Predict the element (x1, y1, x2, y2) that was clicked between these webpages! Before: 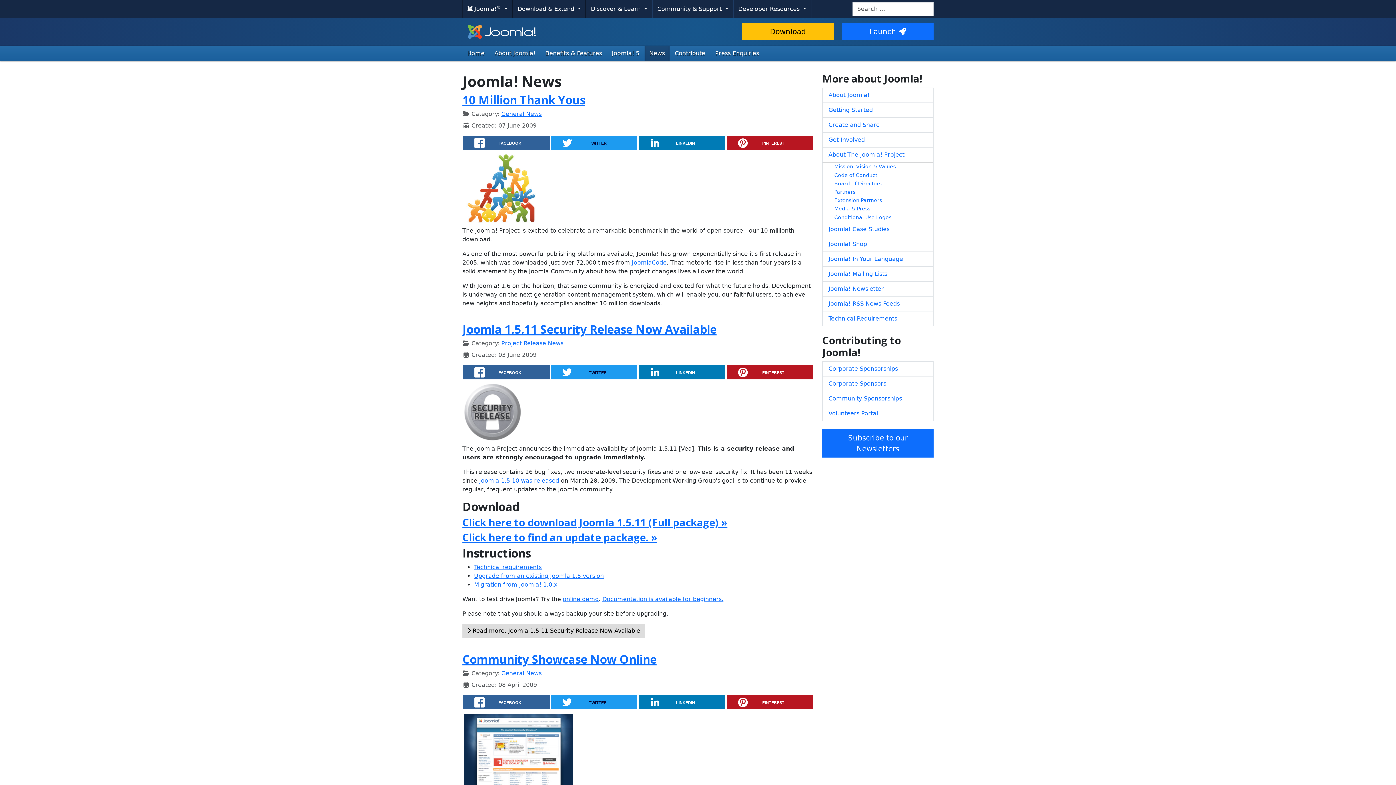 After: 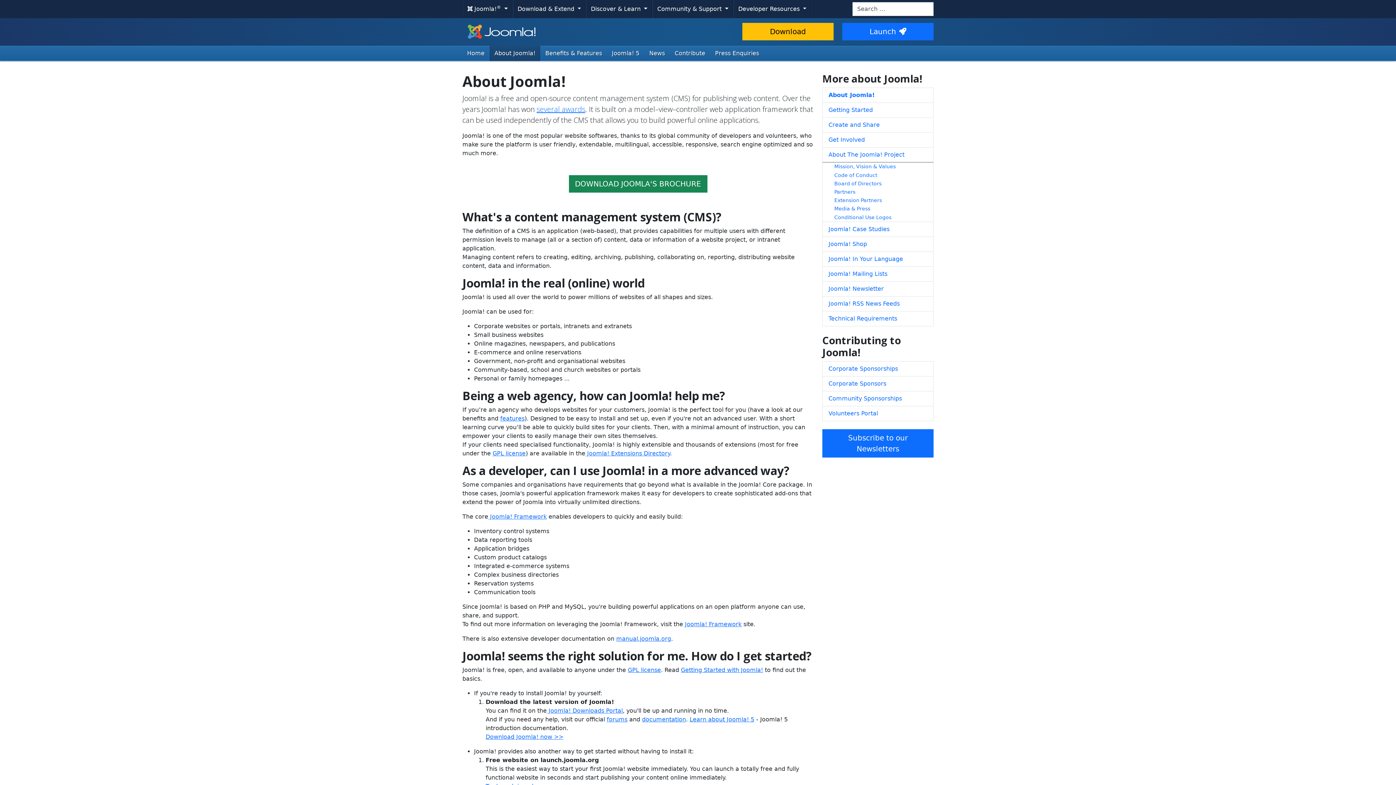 Action: label: About Joomla! bbox: (489, 45, 540, 61)